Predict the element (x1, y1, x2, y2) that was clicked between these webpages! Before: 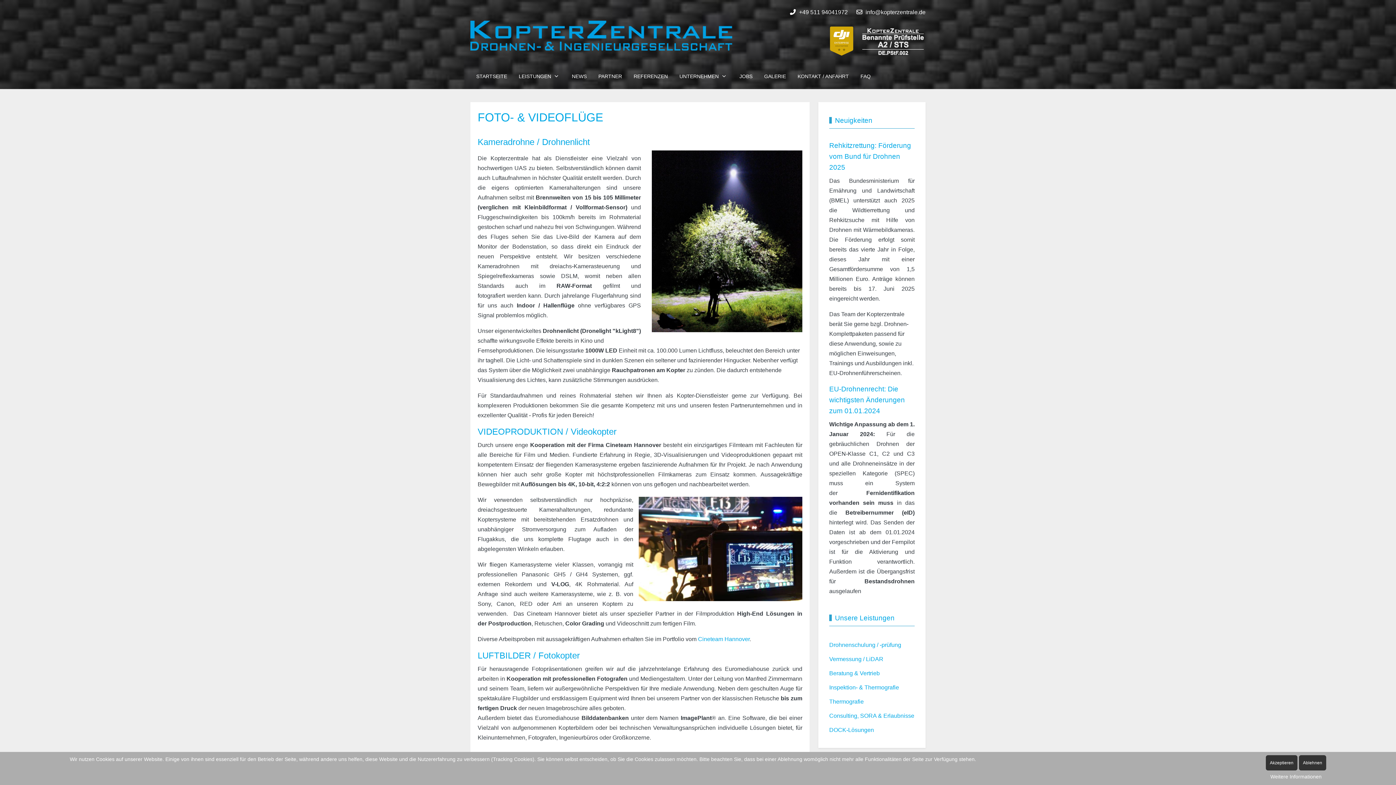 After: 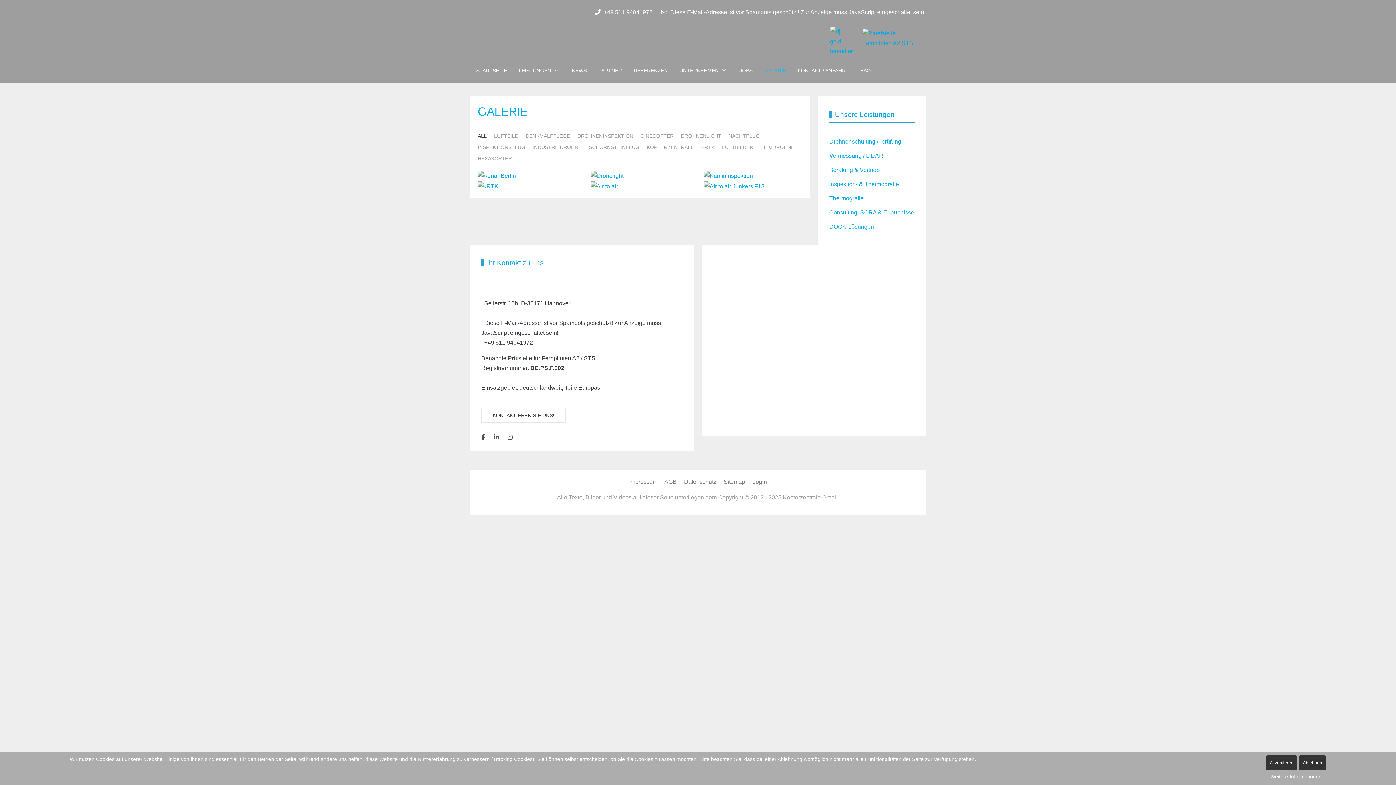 Action: bbox: (758, 65, 792, 86) label: GALERIE